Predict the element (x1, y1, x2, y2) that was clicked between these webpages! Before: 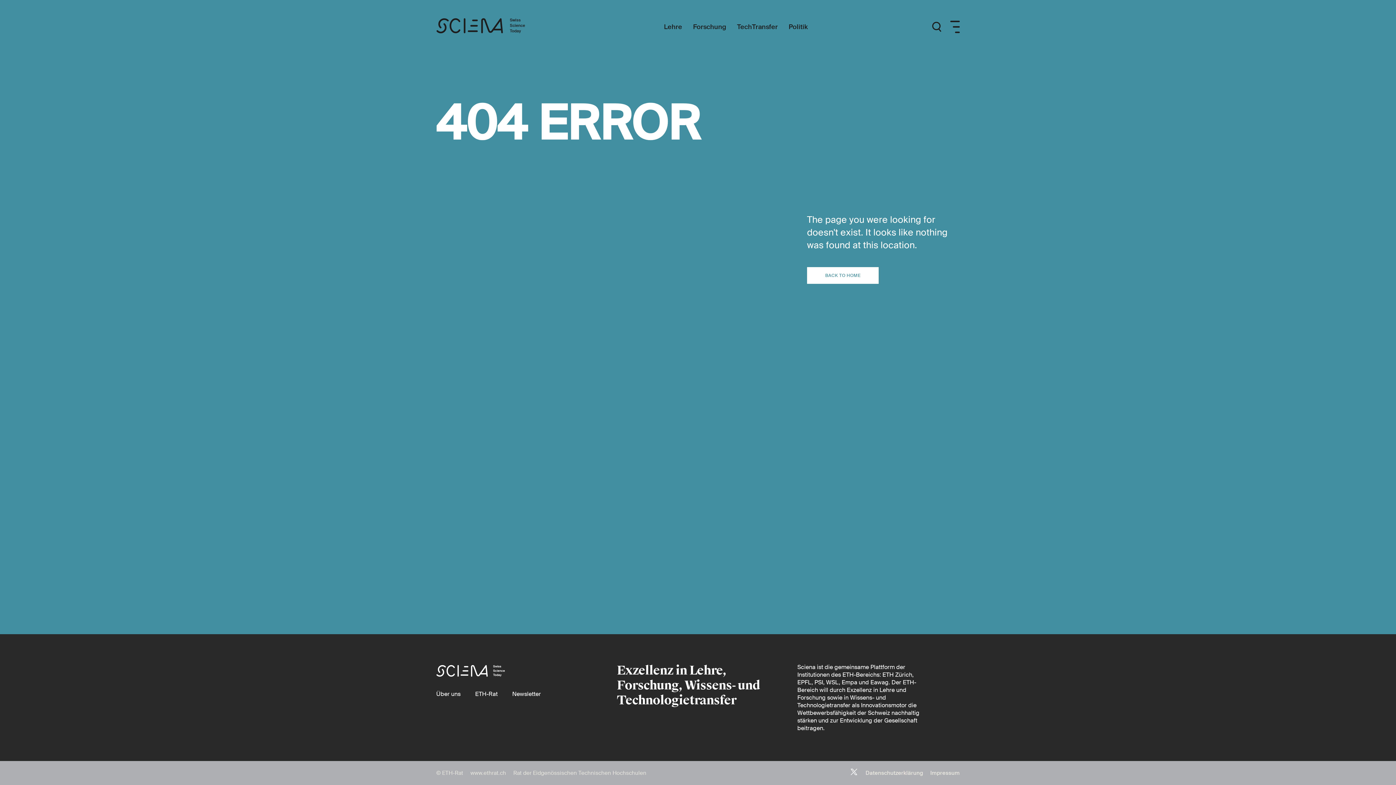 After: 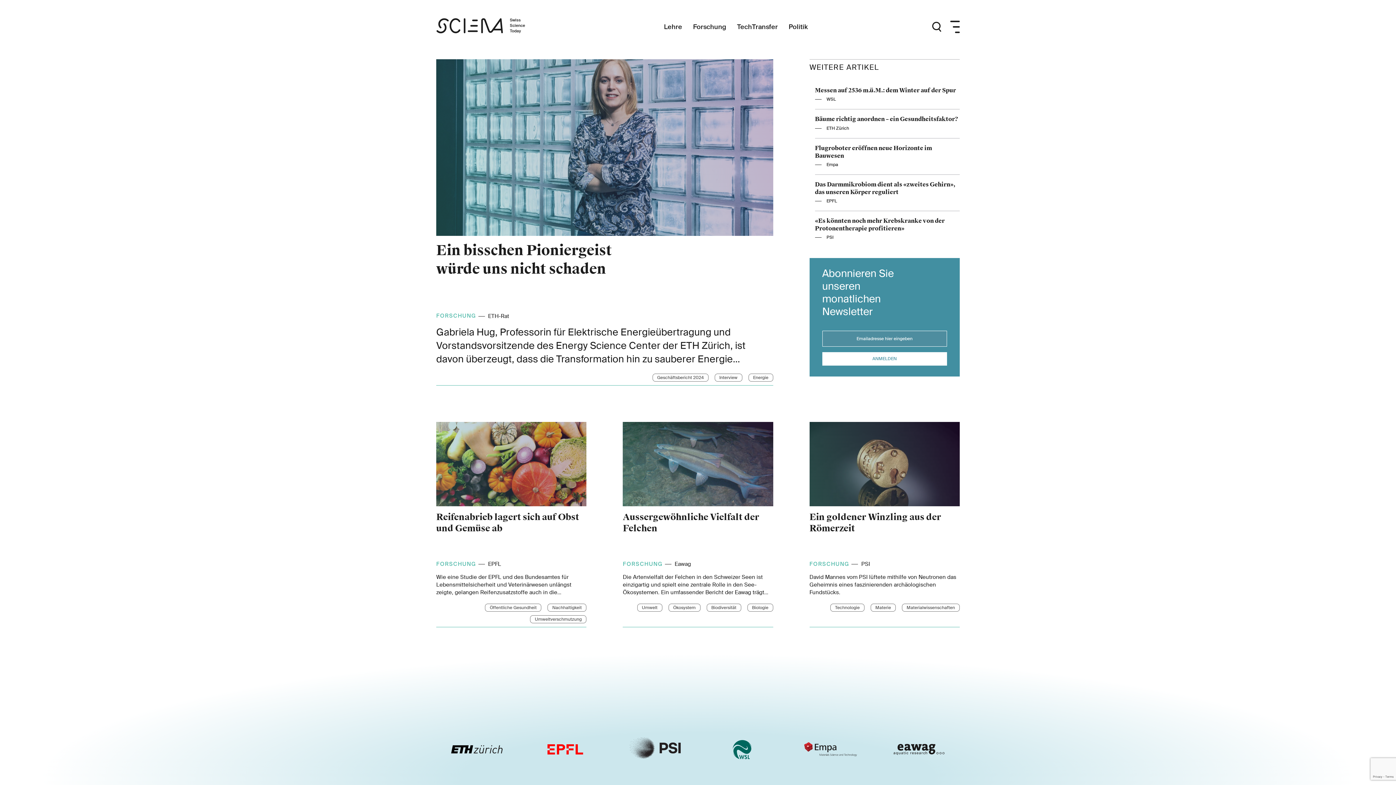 Action: bbox: (436, 673, 505, 680) label: Startseite